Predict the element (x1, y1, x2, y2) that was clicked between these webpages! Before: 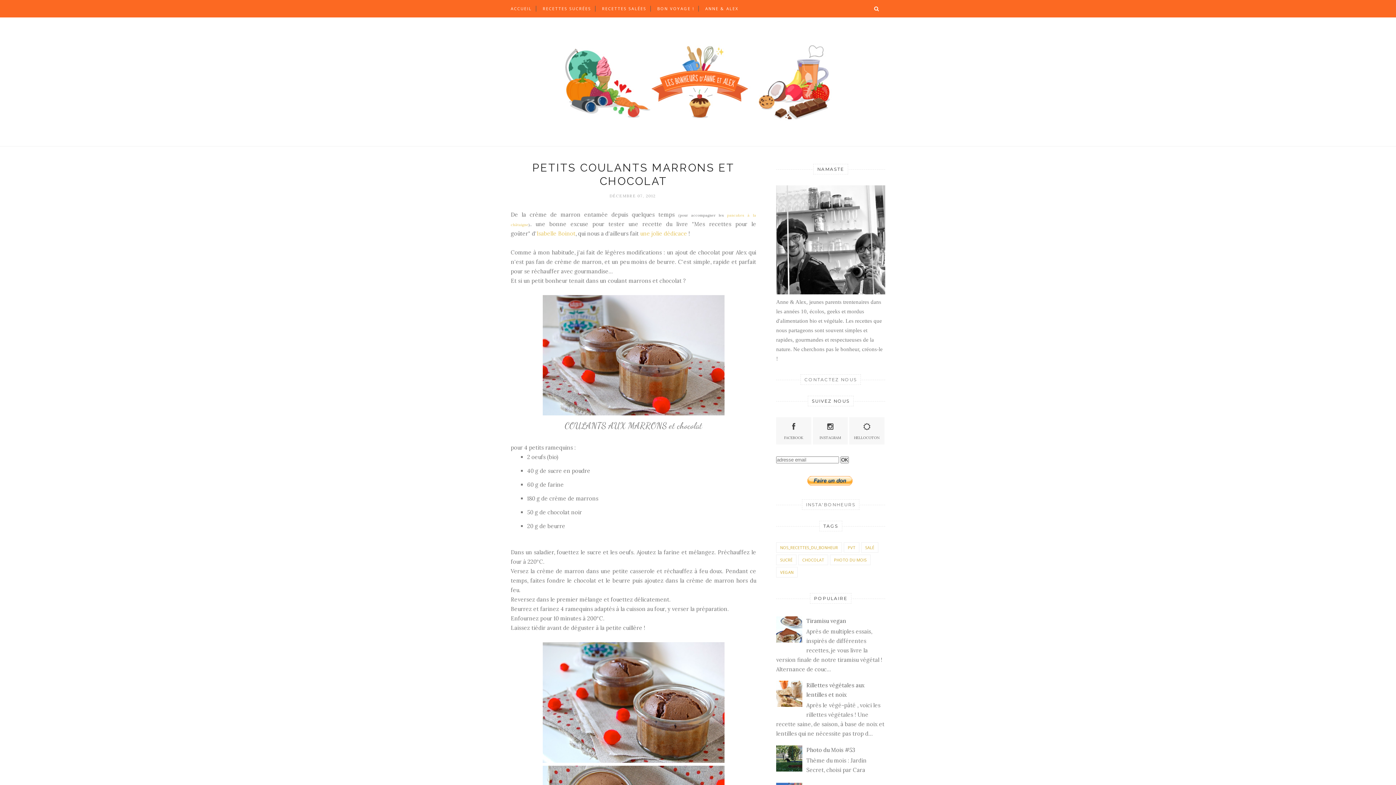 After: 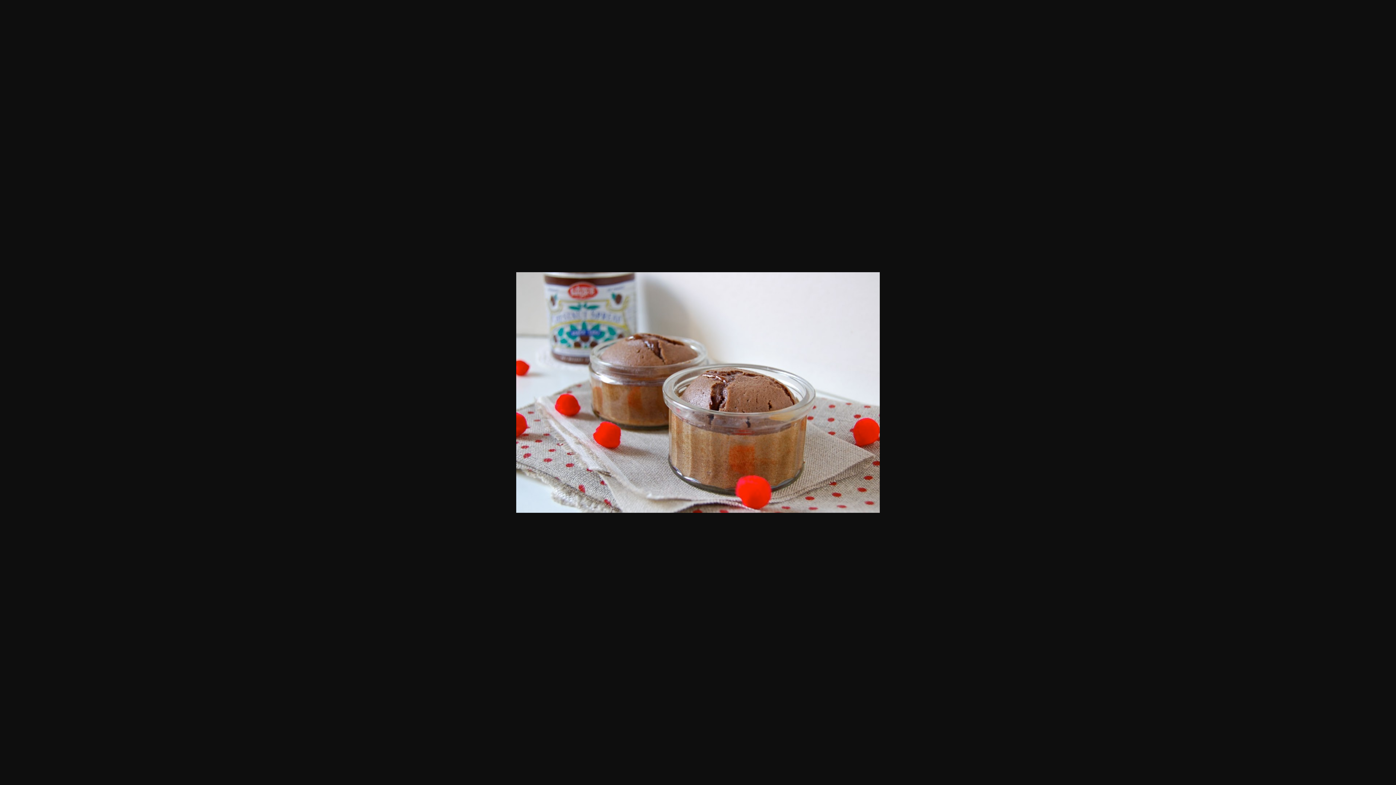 Action: bbox: (542, 410, 724, 417)